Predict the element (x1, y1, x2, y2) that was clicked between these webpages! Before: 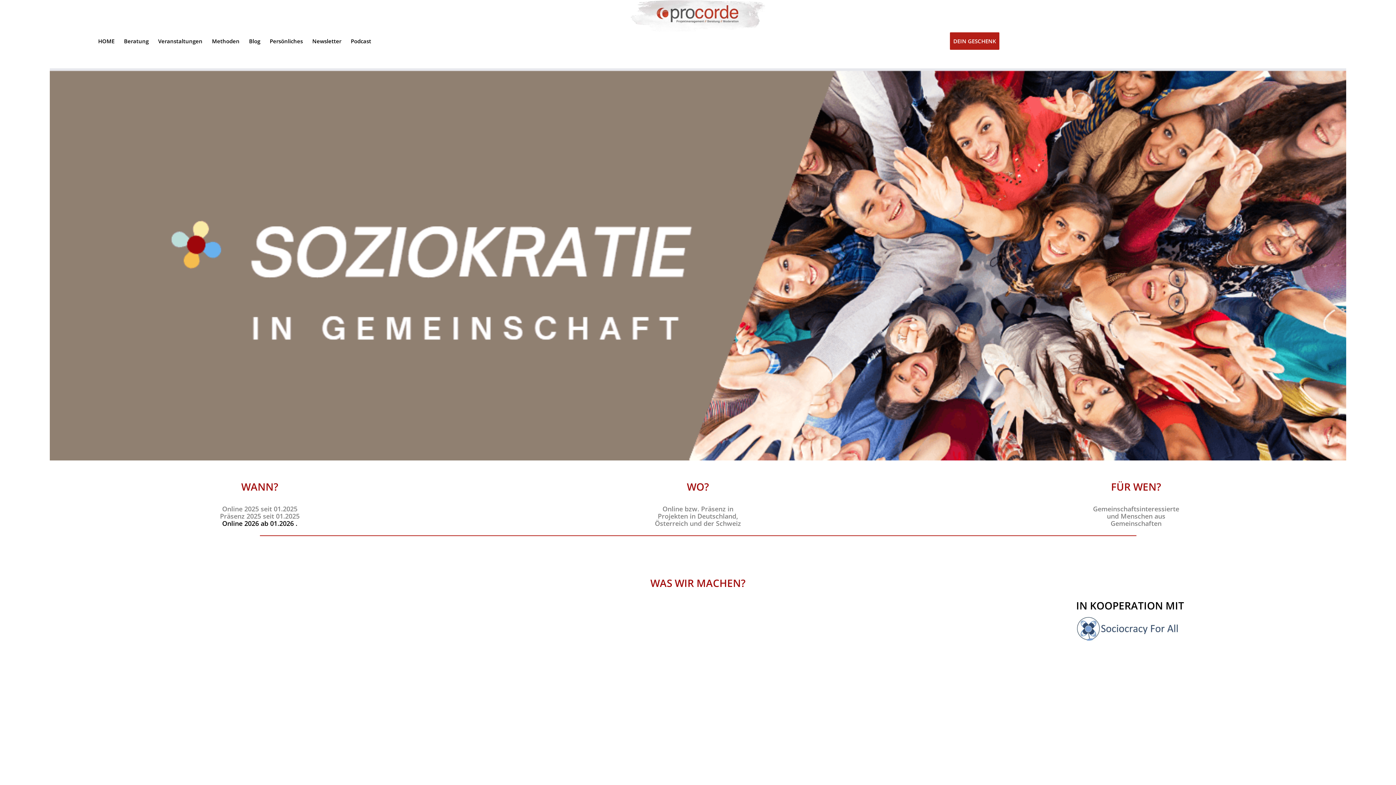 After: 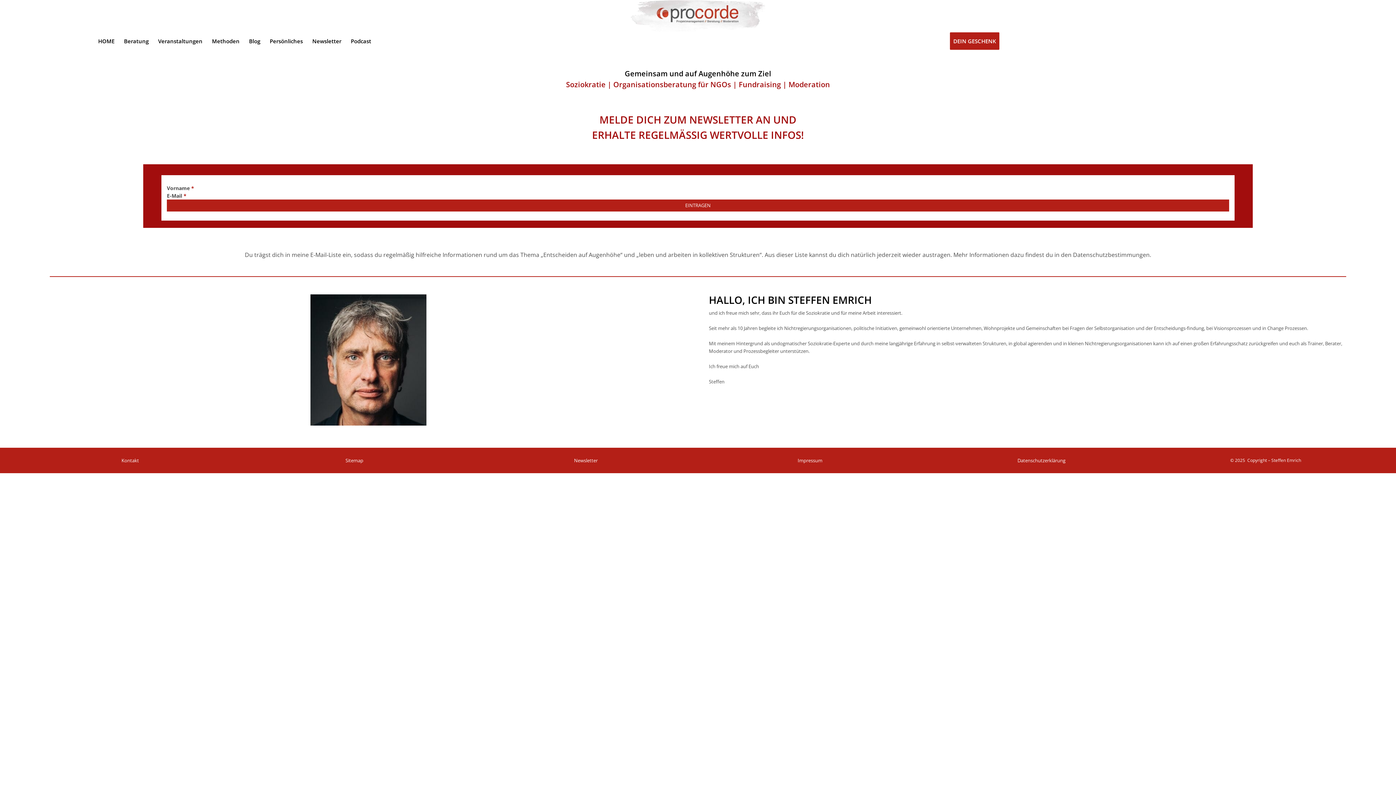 Action: label: Newsletter bbox: (312, 31, 341, 50)